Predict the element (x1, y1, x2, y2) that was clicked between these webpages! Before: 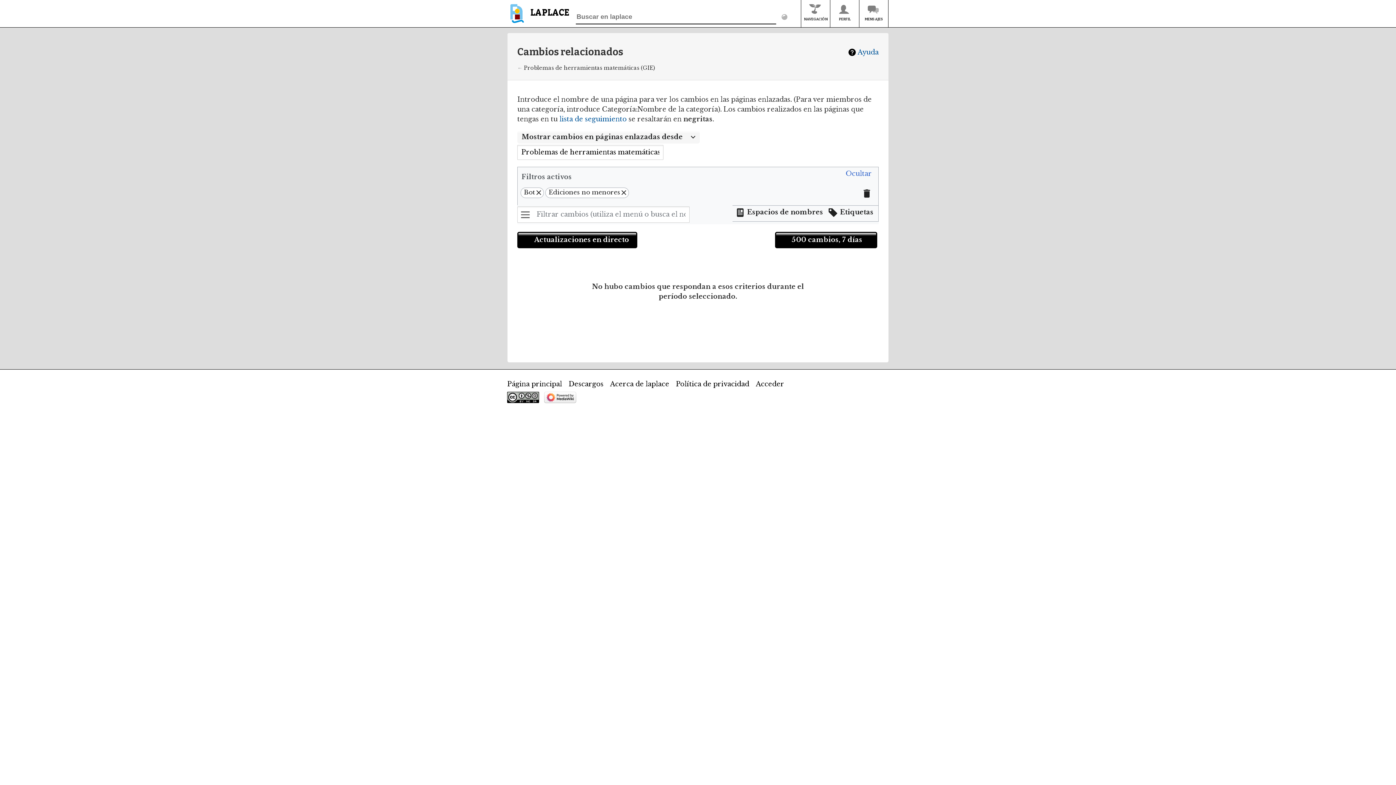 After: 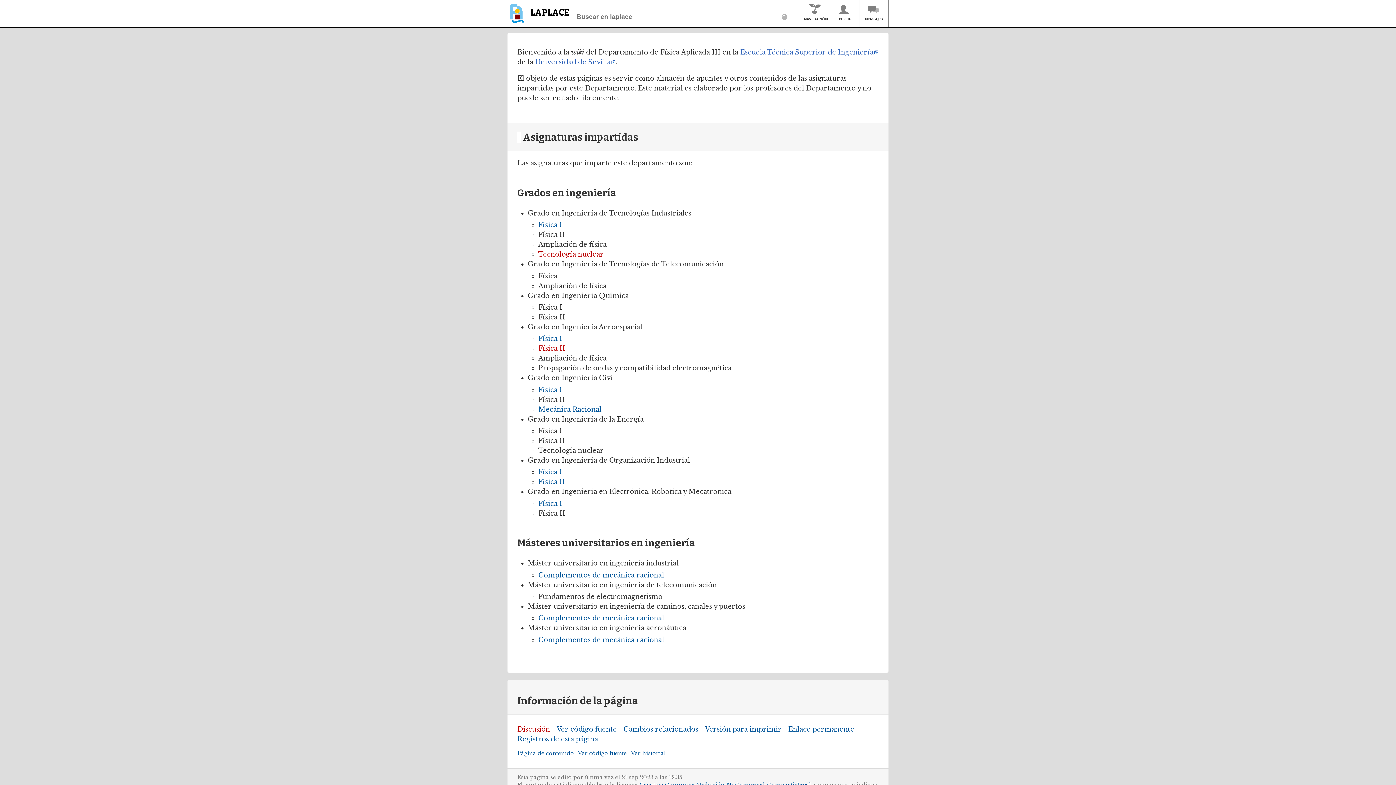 Action: label: LAPLACE bbox: (507, 6, 569, 27)